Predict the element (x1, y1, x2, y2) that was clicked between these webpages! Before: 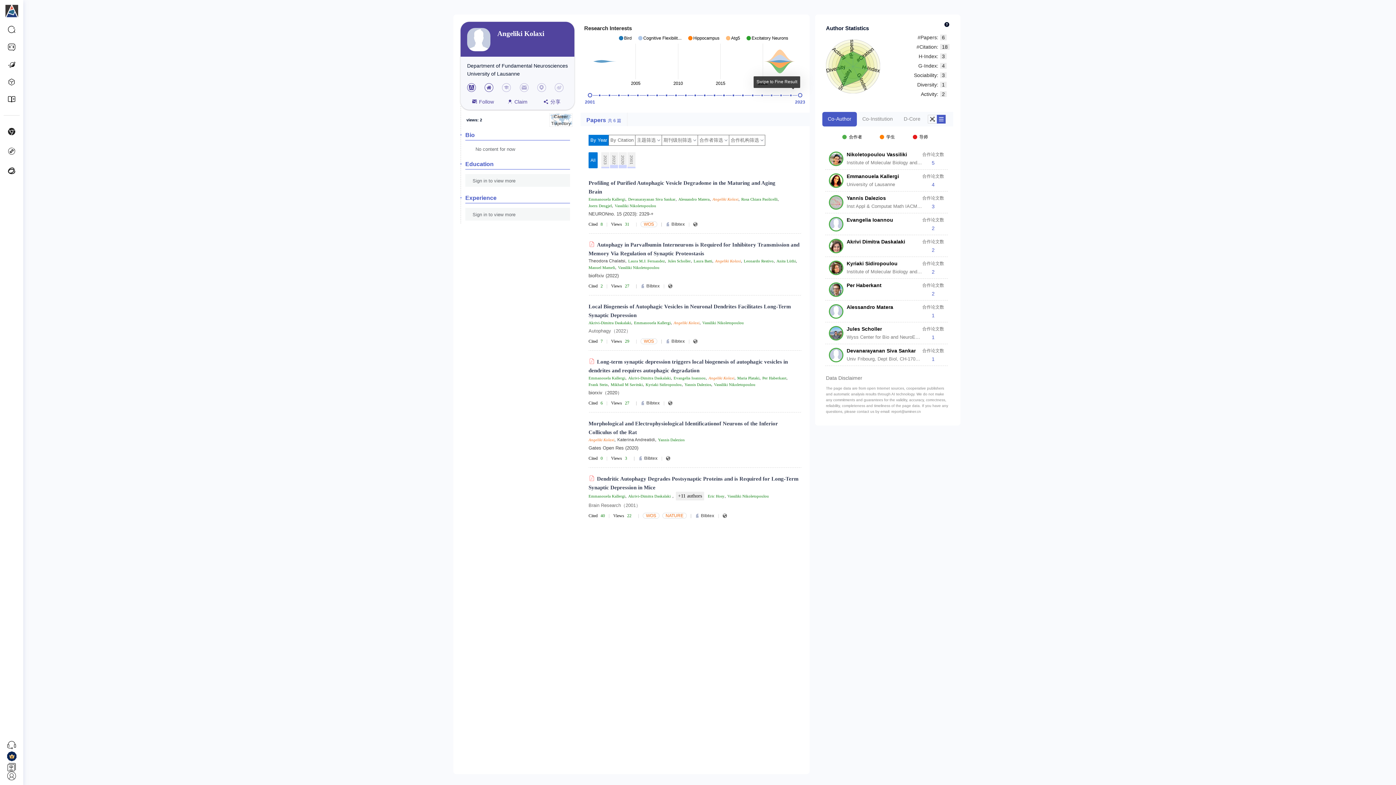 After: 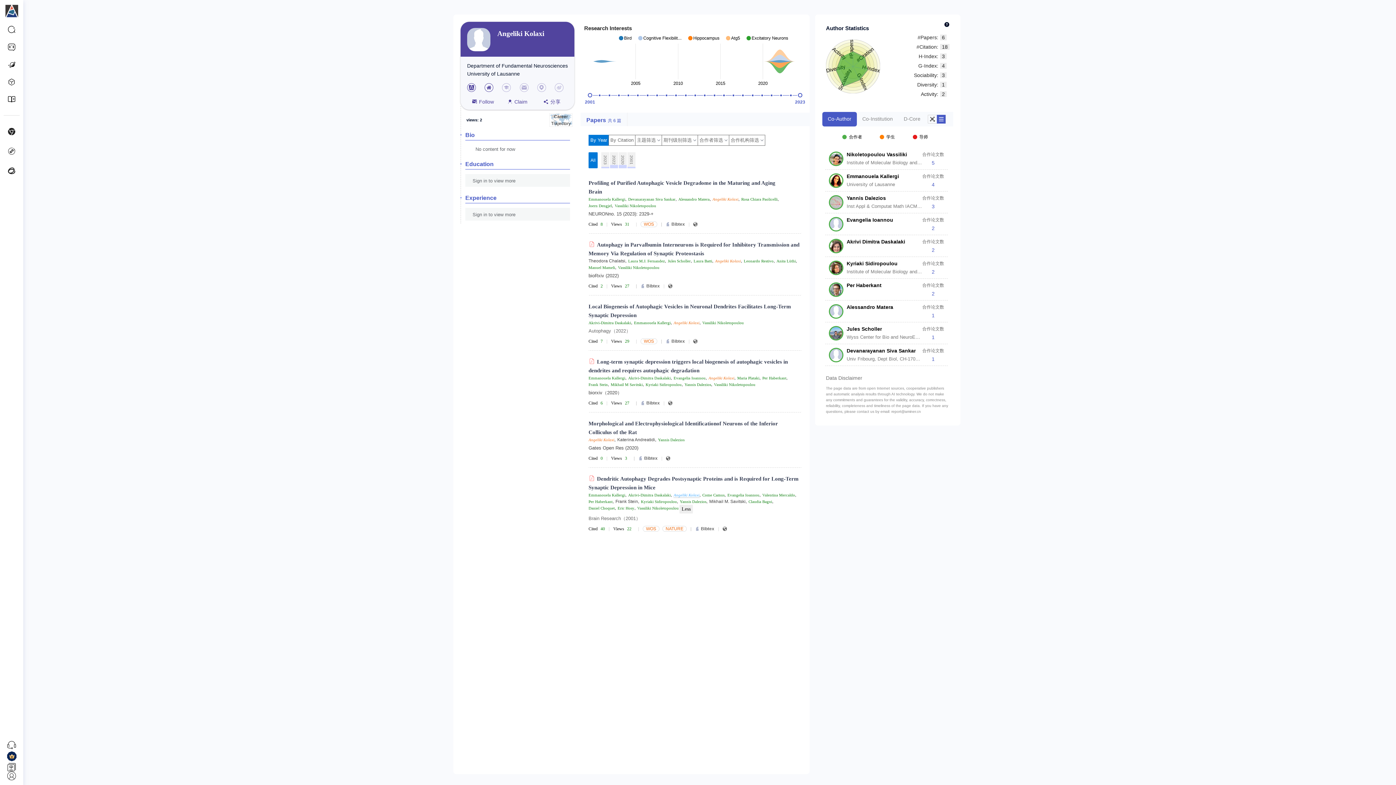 Action: bbox: (676, 492, 704, 500) label: +11 authors